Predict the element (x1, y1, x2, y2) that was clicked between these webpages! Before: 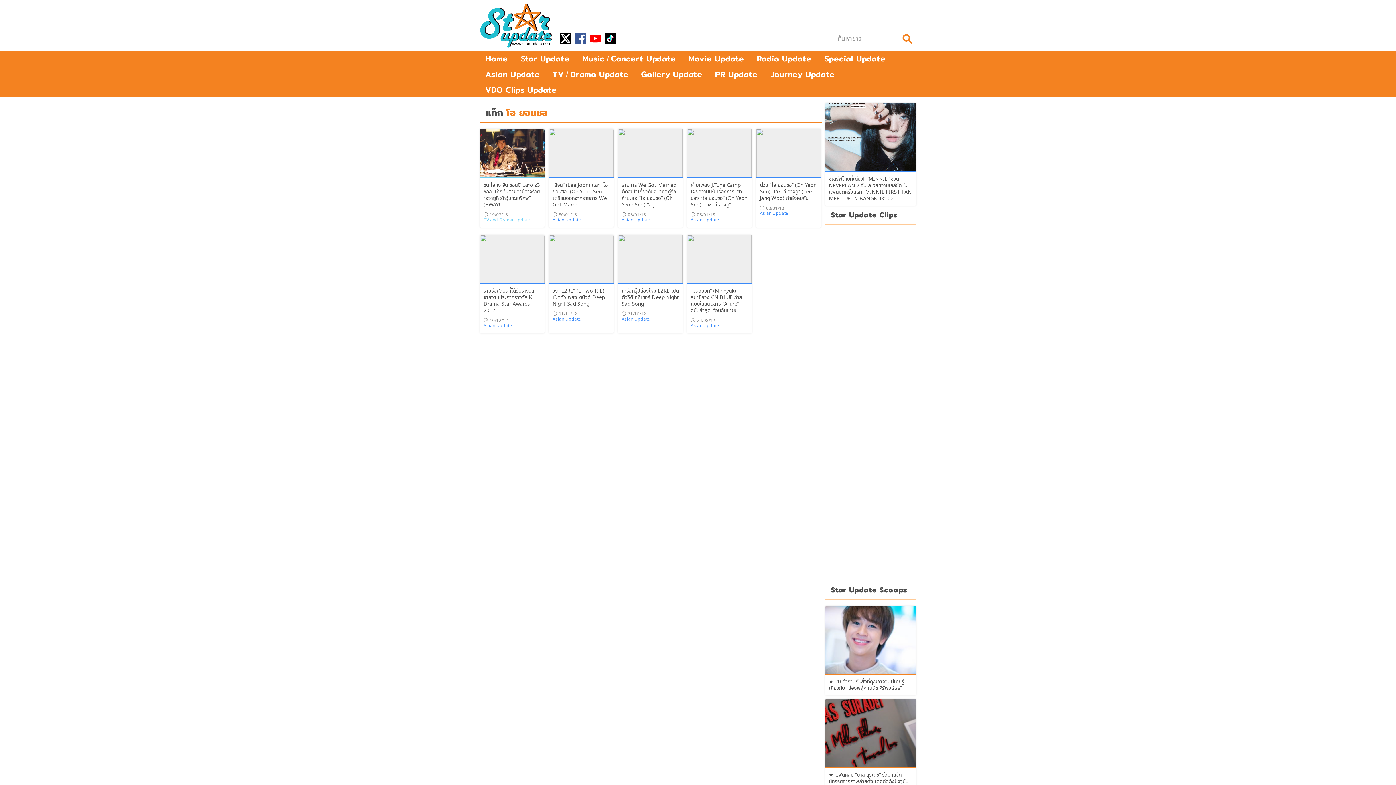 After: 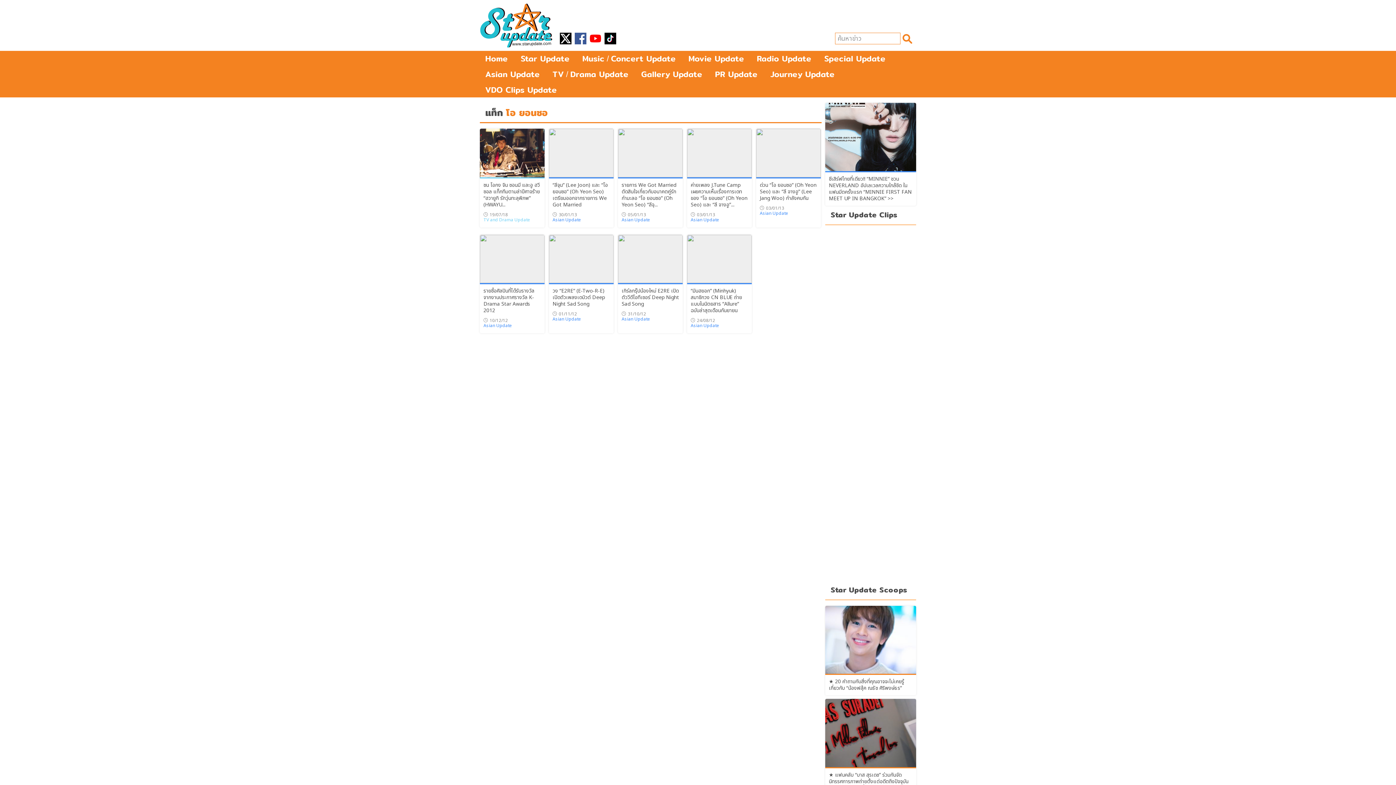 Action: bbox: (589, 32, 601, 44)